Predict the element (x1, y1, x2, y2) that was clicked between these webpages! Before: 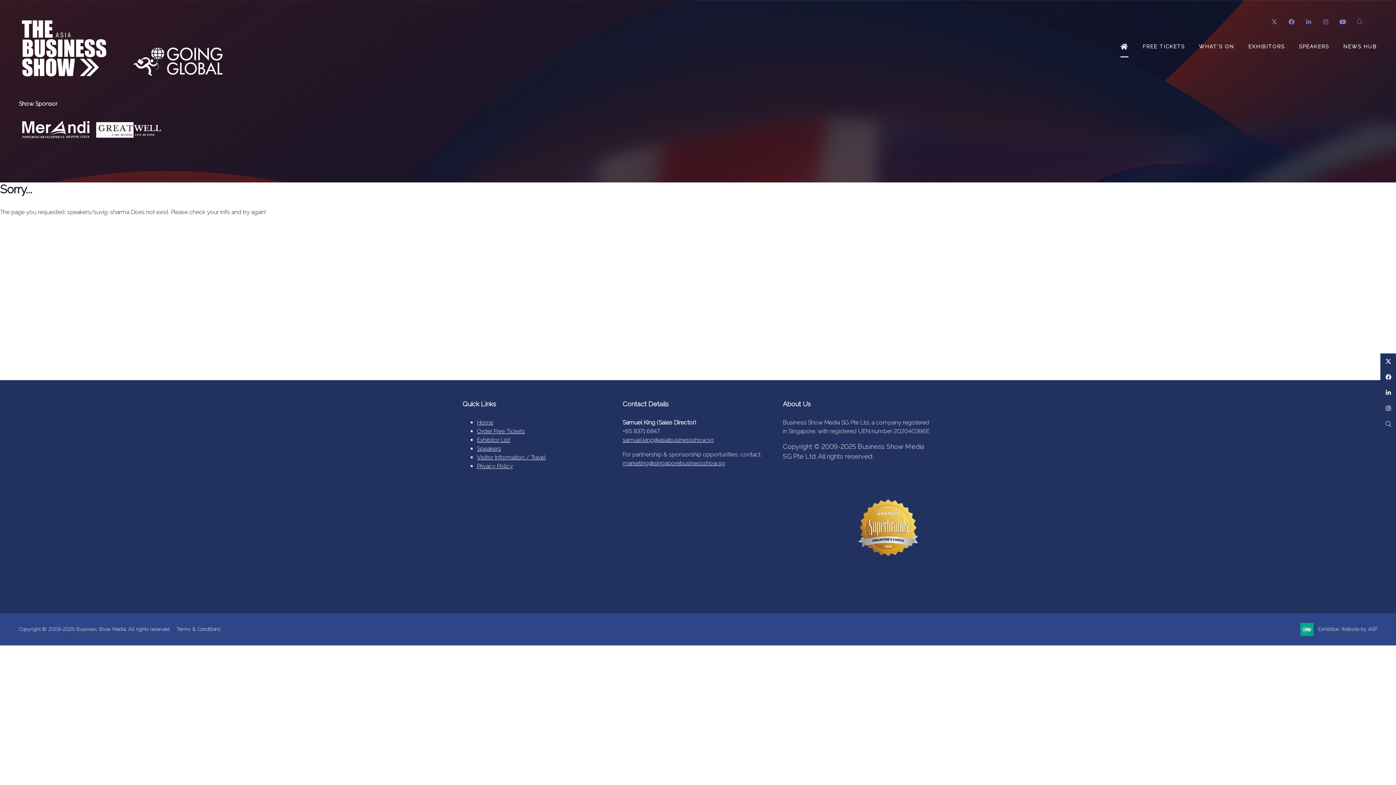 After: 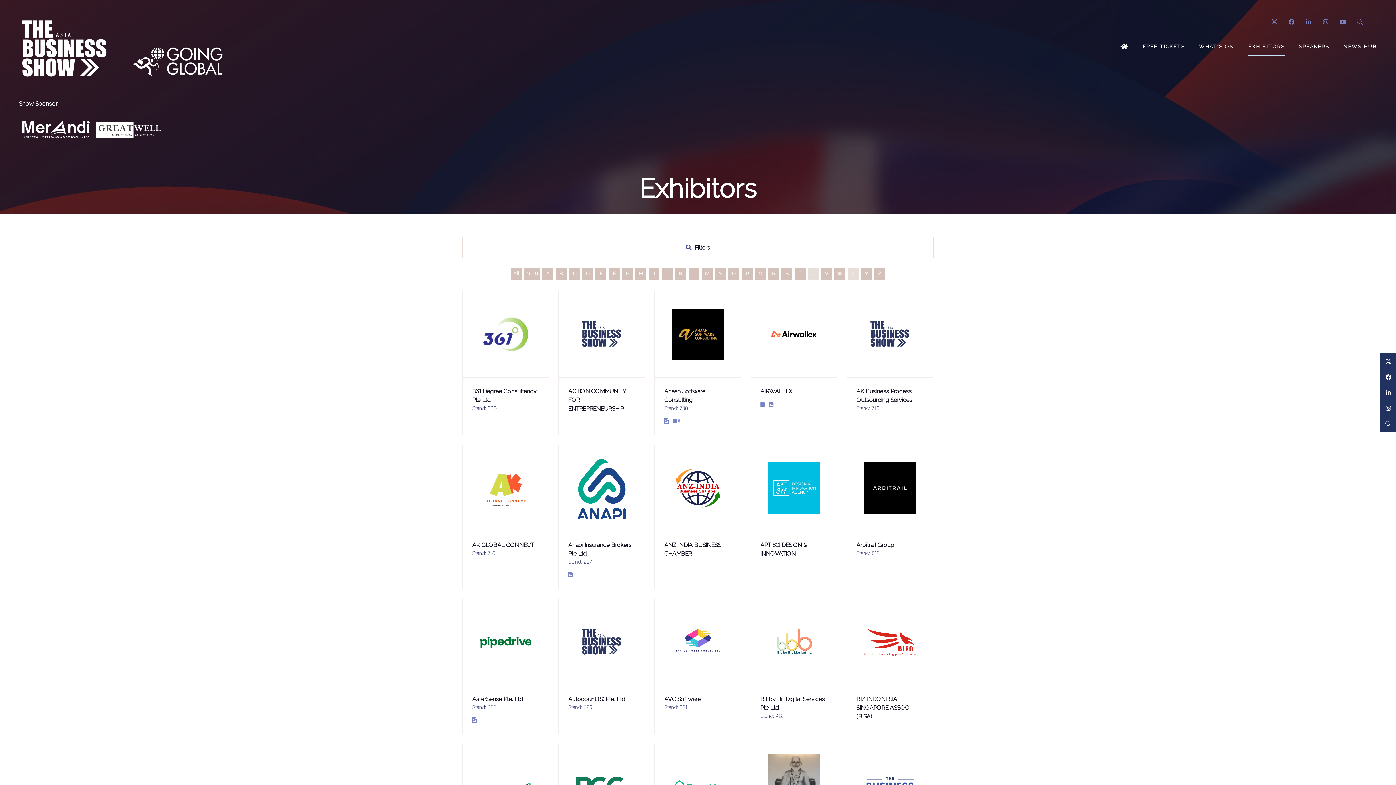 Action: label: EXHIBITORS bbox: (1248, 38, 1285, 56)